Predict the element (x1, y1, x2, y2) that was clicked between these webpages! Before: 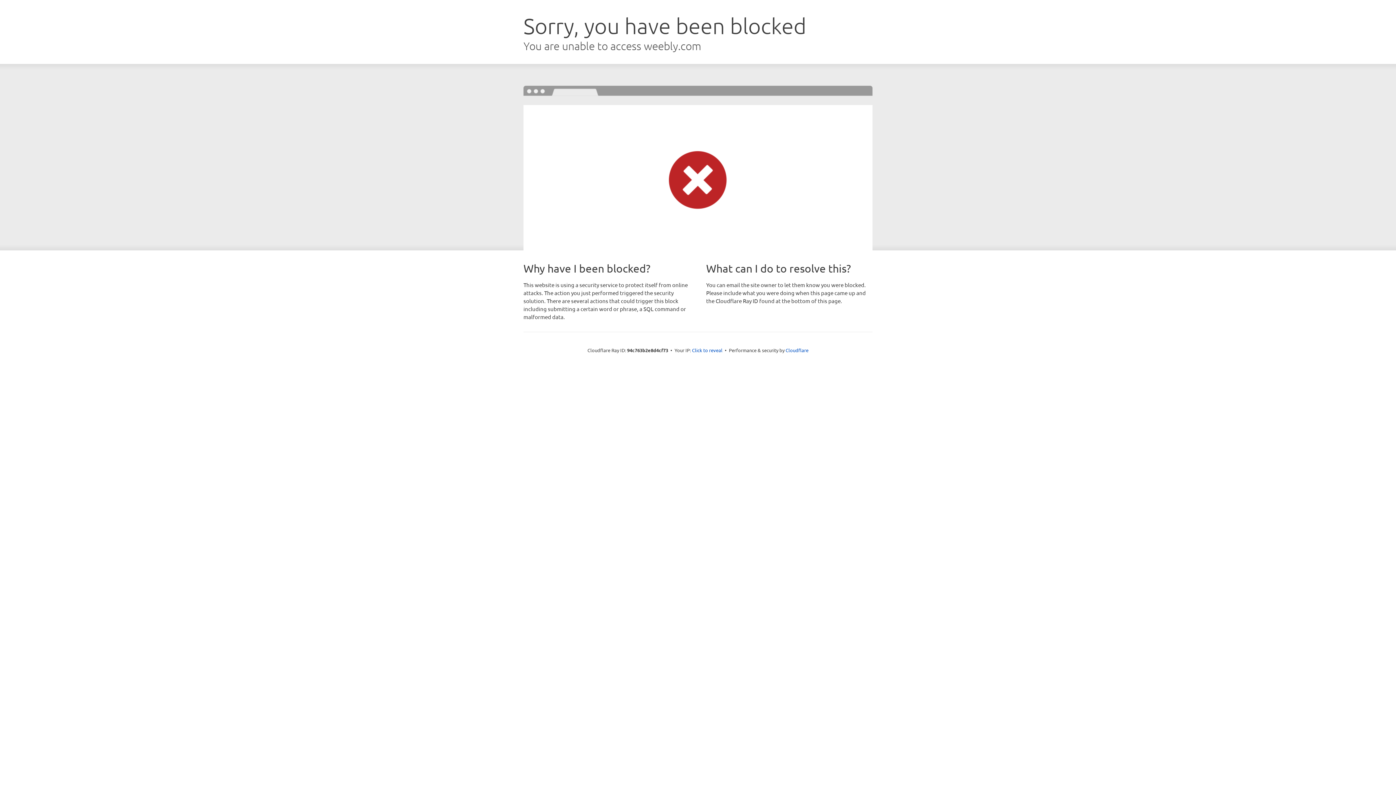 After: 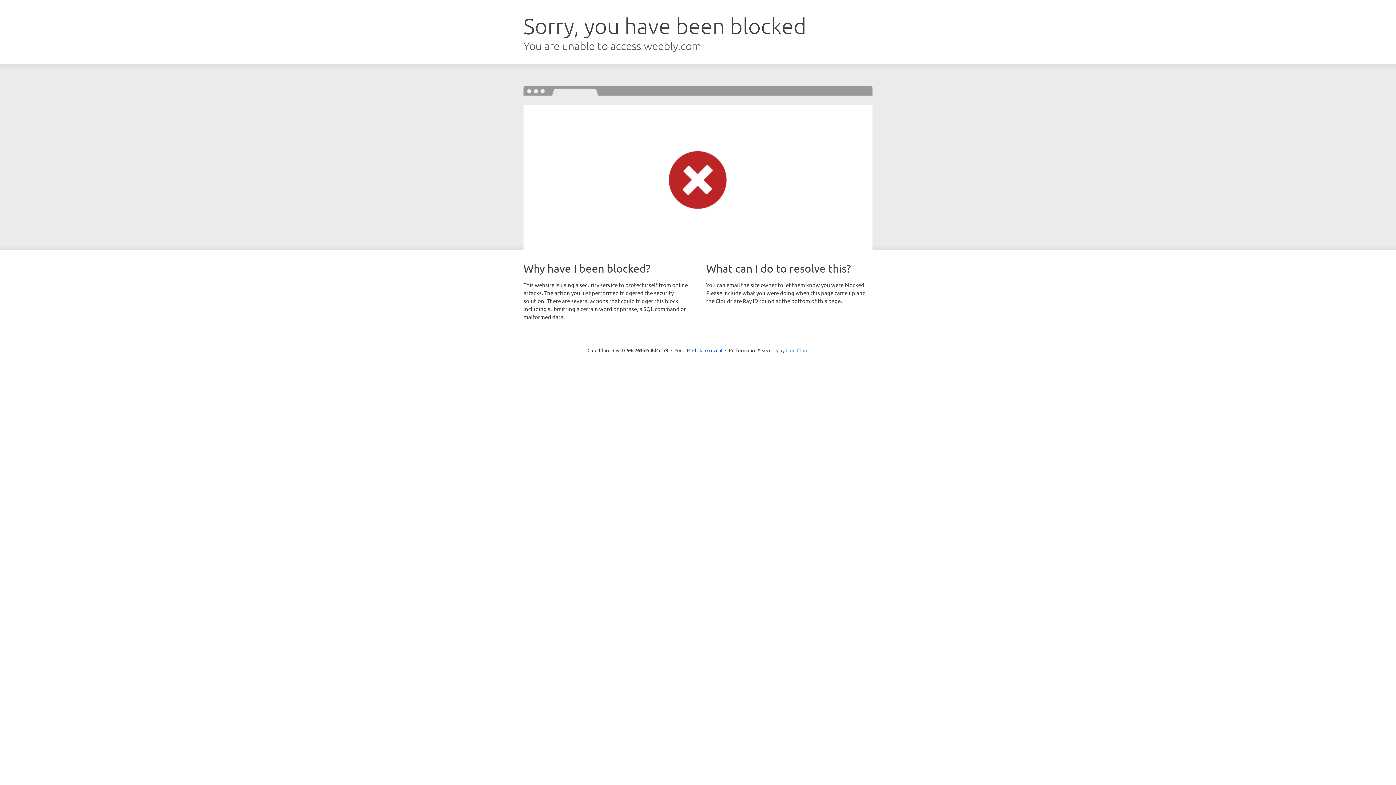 Action: bbox: (785, 347, 808, 353) label: Cloudflare